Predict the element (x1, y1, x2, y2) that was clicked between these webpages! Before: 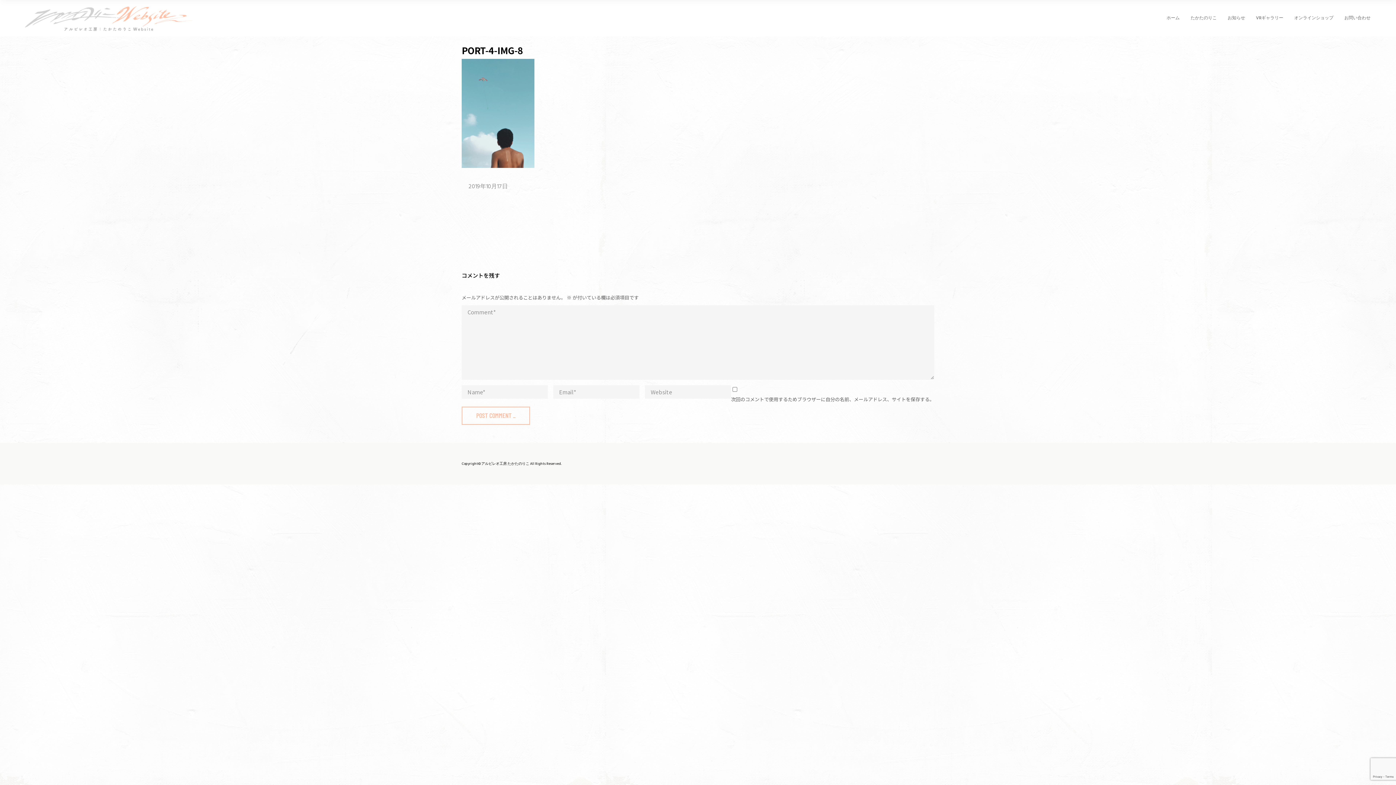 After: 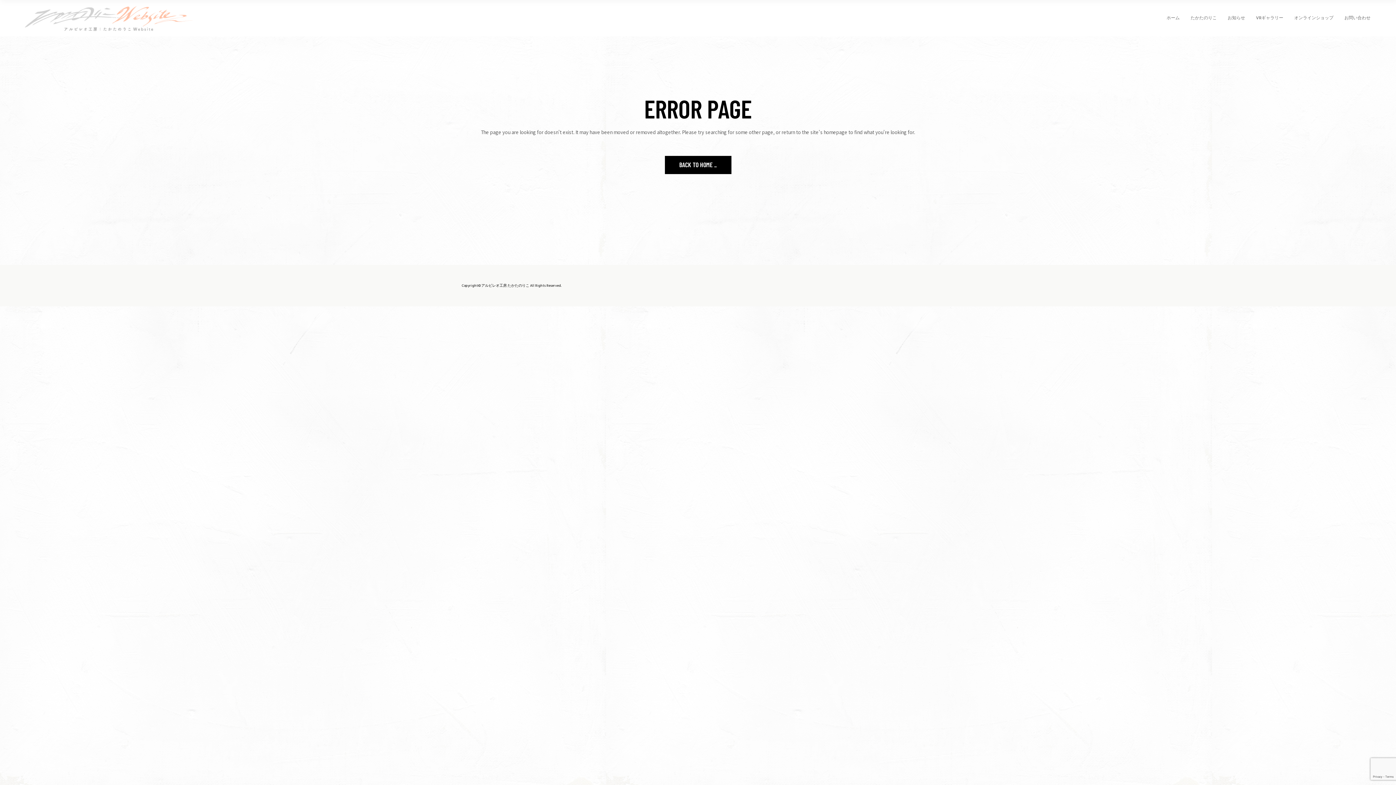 Action: bbox: (468, 182, 508, 191) label: 2019年10月17日